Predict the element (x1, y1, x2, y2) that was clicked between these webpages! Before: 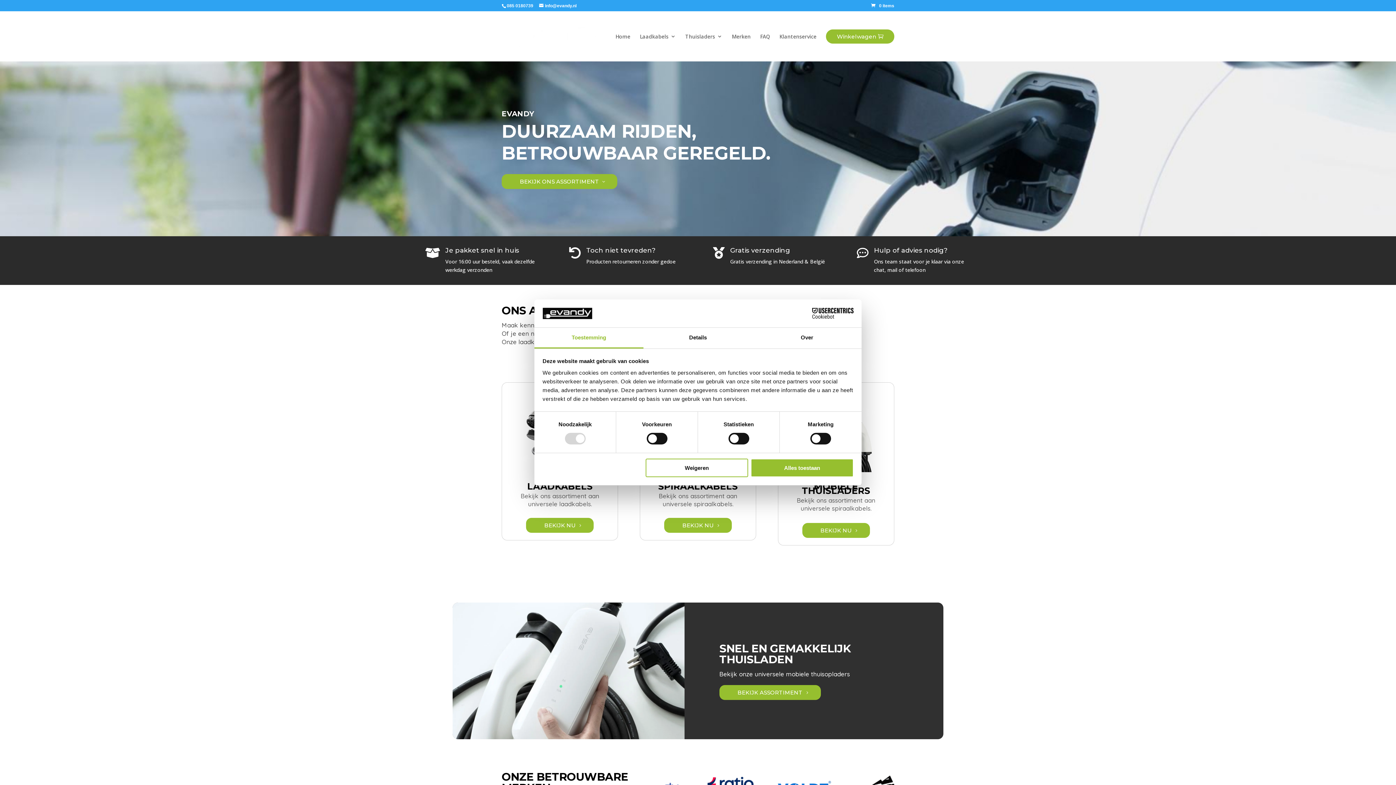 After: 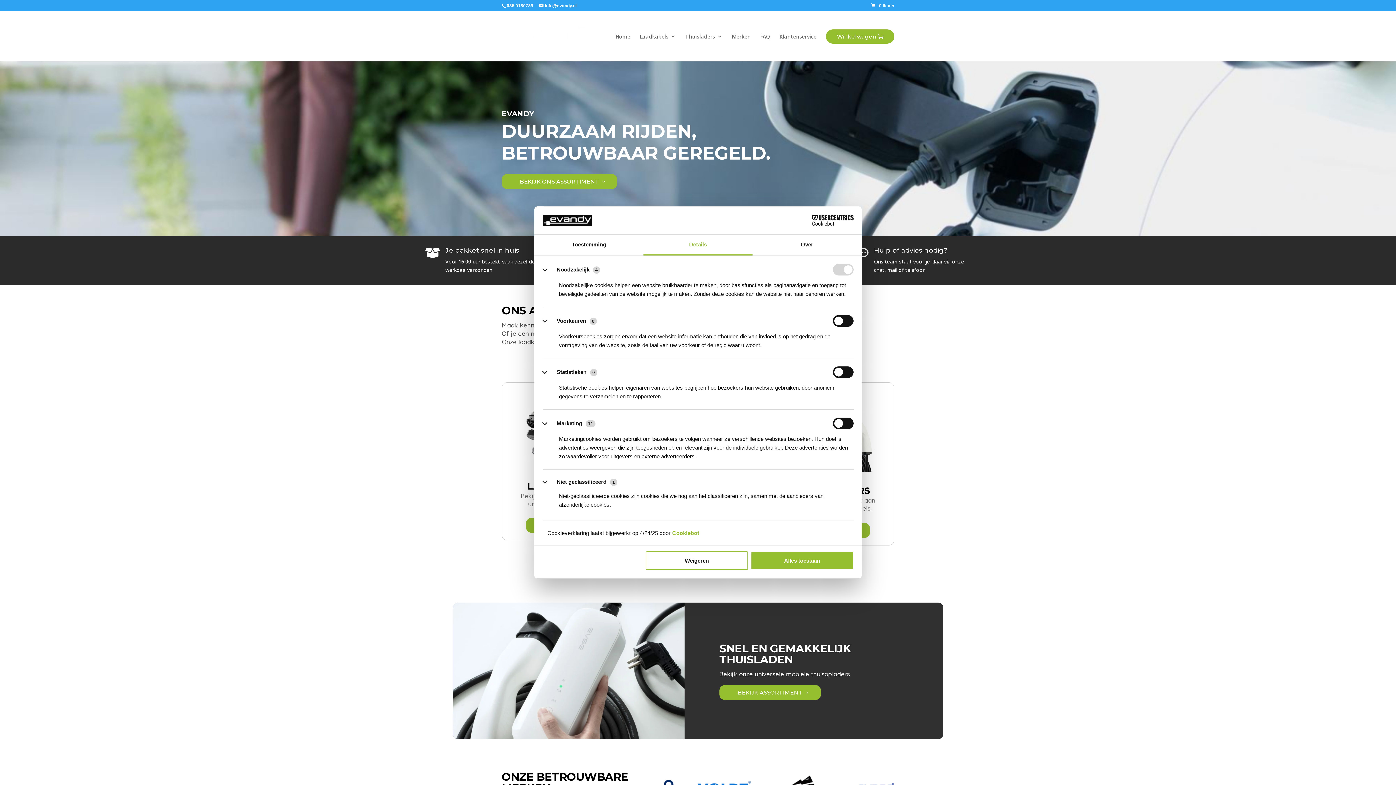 Action: bbox: (643, 327, 752, 348) label: Details